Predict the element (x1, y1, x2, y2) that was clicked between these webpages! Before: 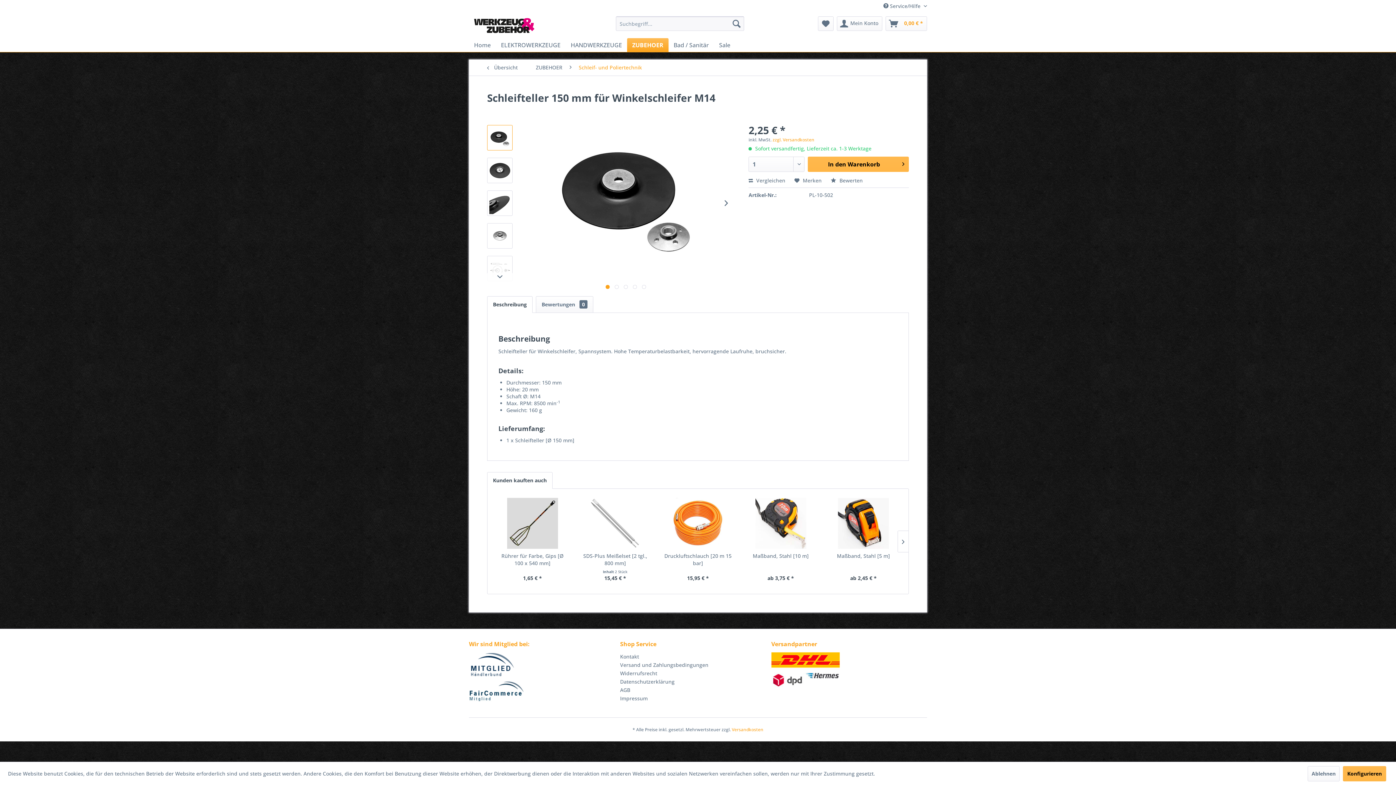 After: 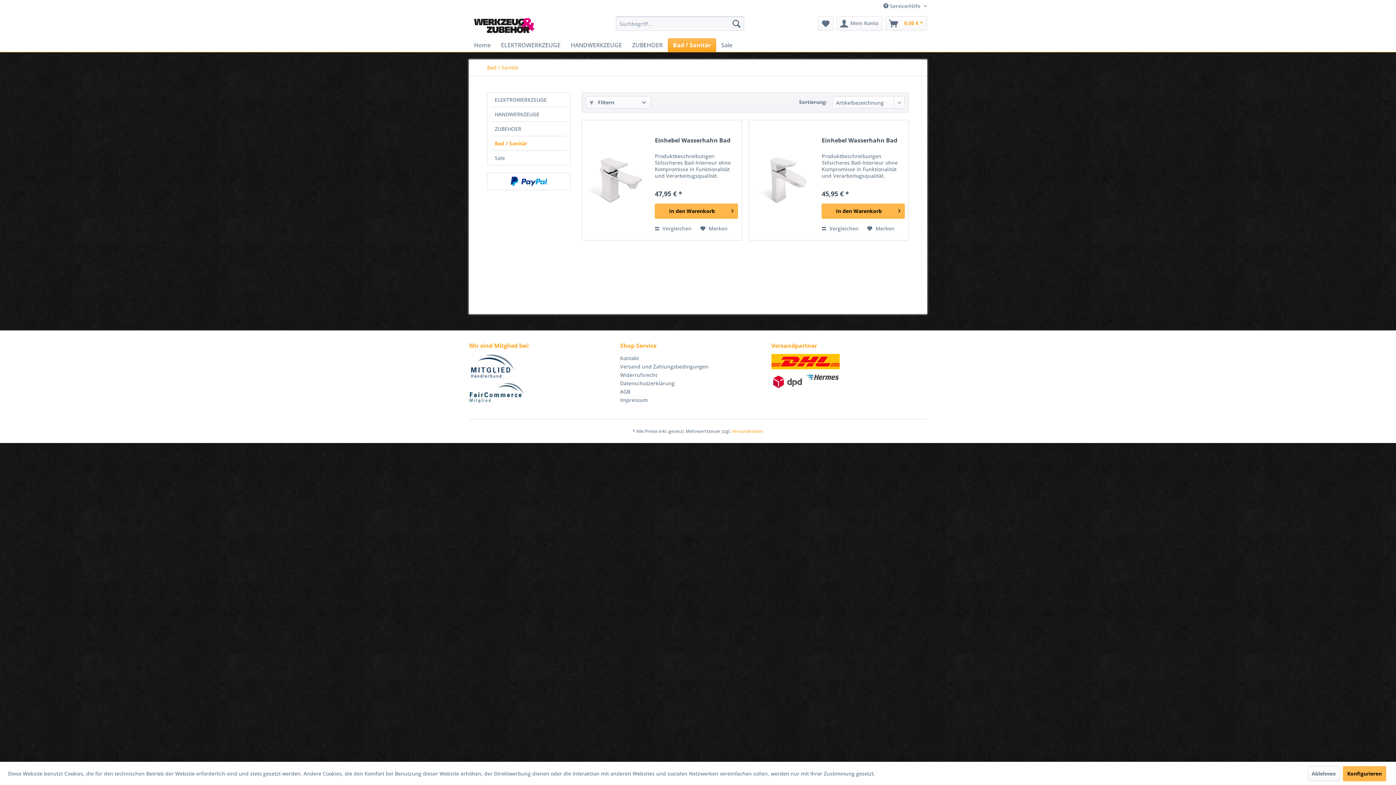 Action: label: Bad / Sanitär bbox: (668, 38, 714, 52)